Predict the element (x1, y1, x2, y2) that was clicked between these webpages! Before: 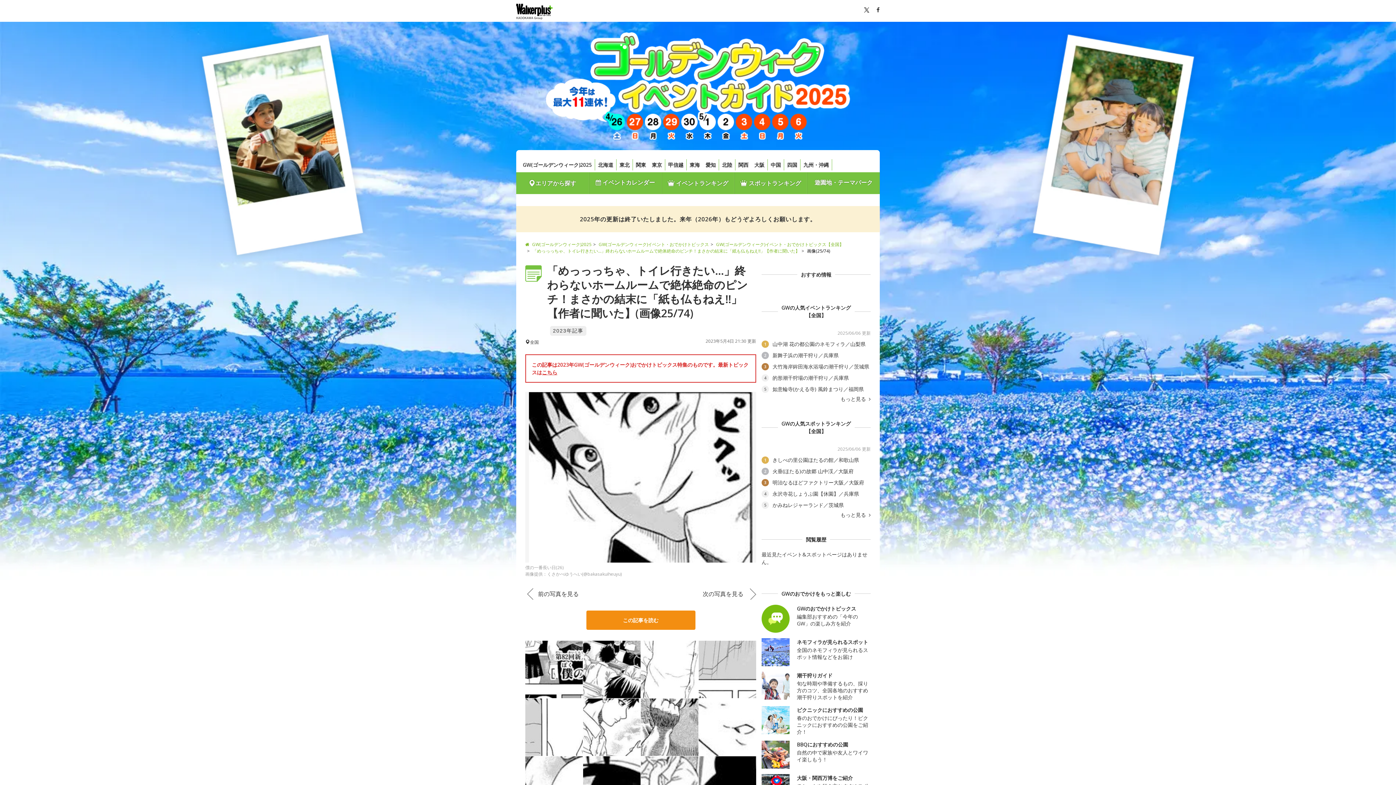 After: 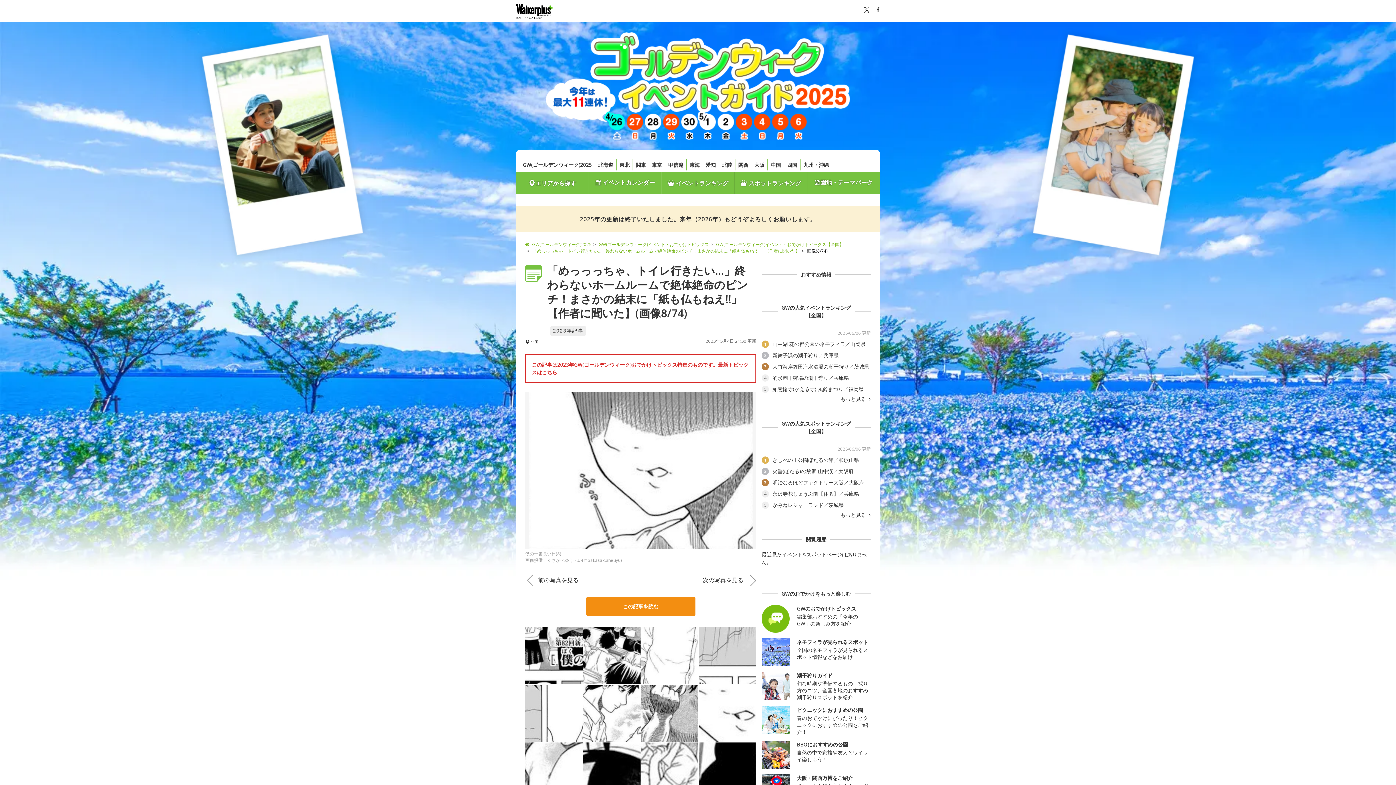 Action: bbox: (698, 698, 756, 756) label:  写真を見る